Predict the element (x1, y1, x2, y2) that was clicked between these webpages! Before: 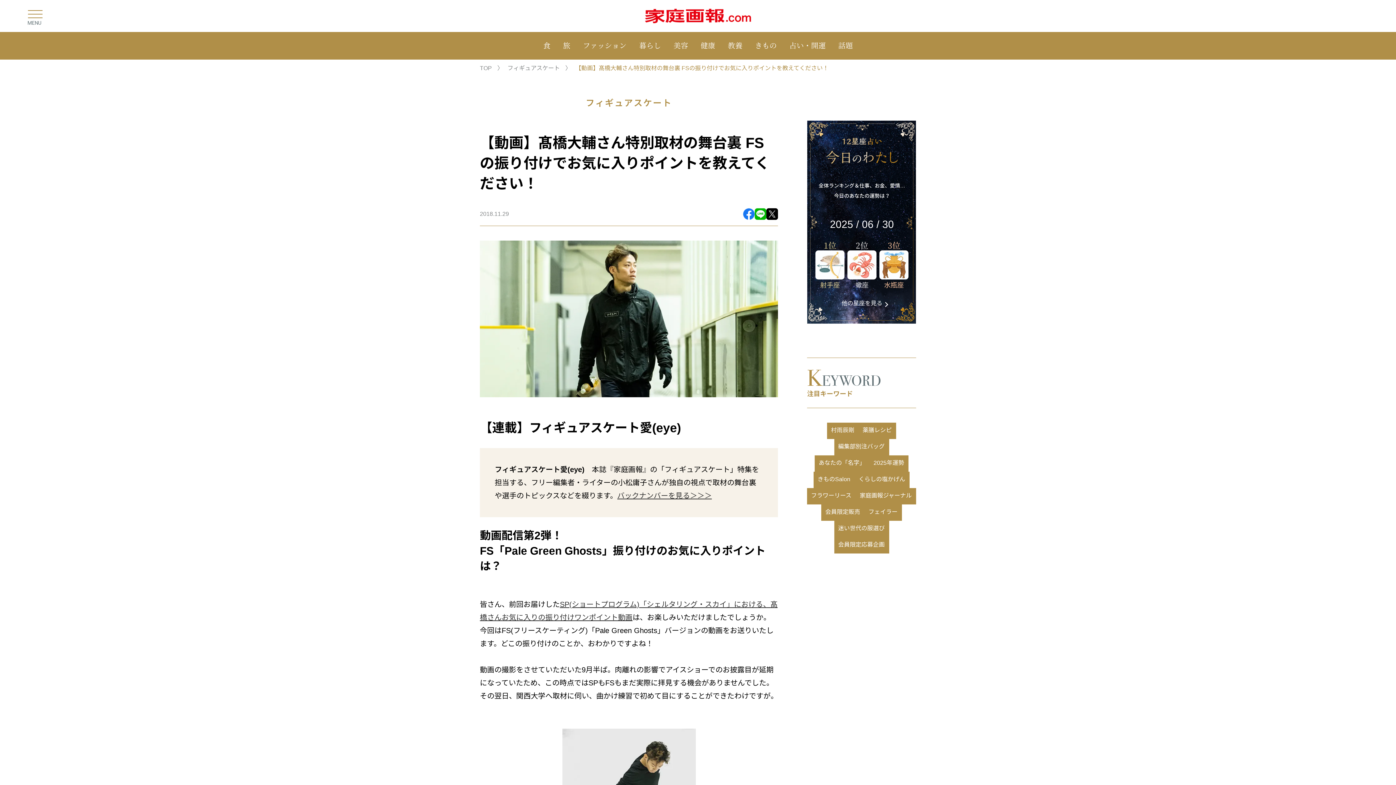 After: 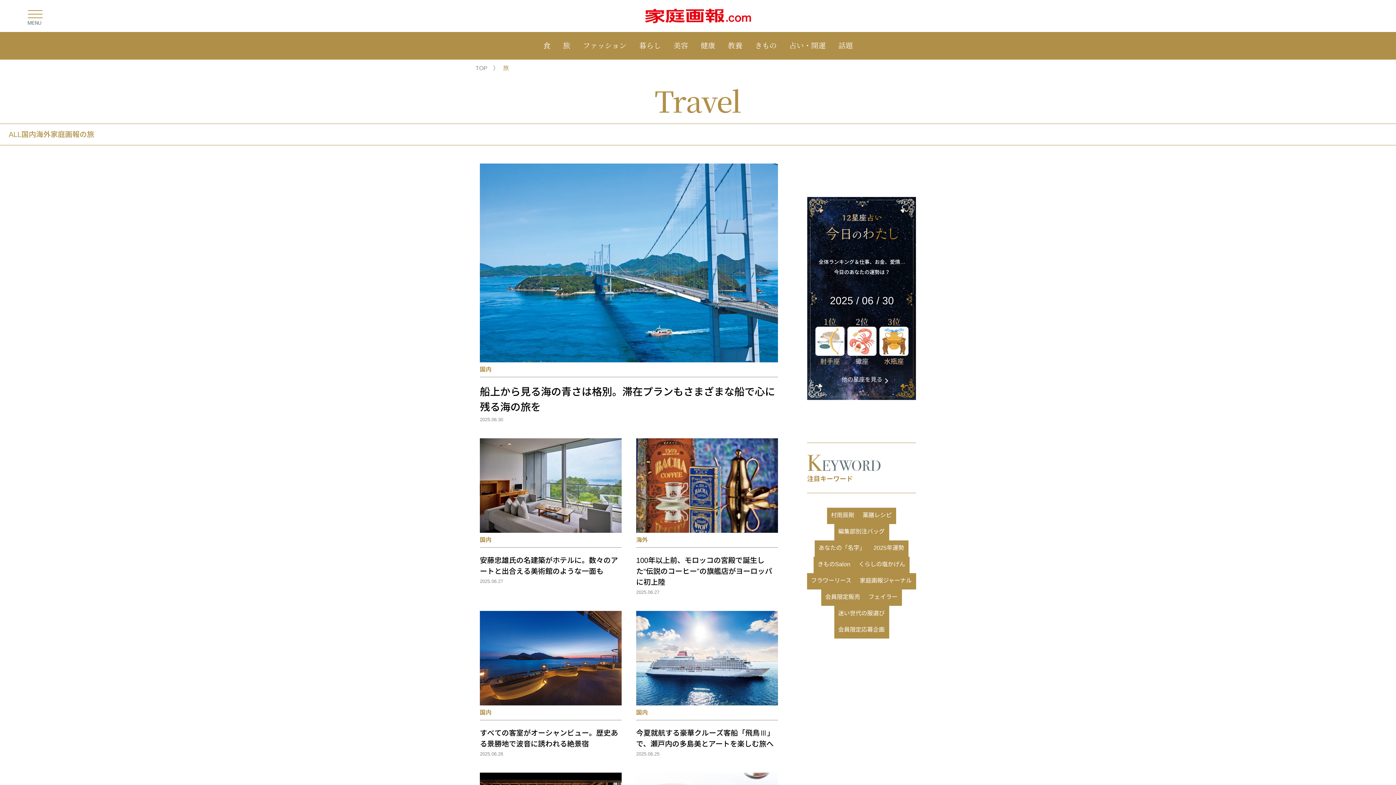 Action: bbox: (558, 32, 575, 59) label: 旅